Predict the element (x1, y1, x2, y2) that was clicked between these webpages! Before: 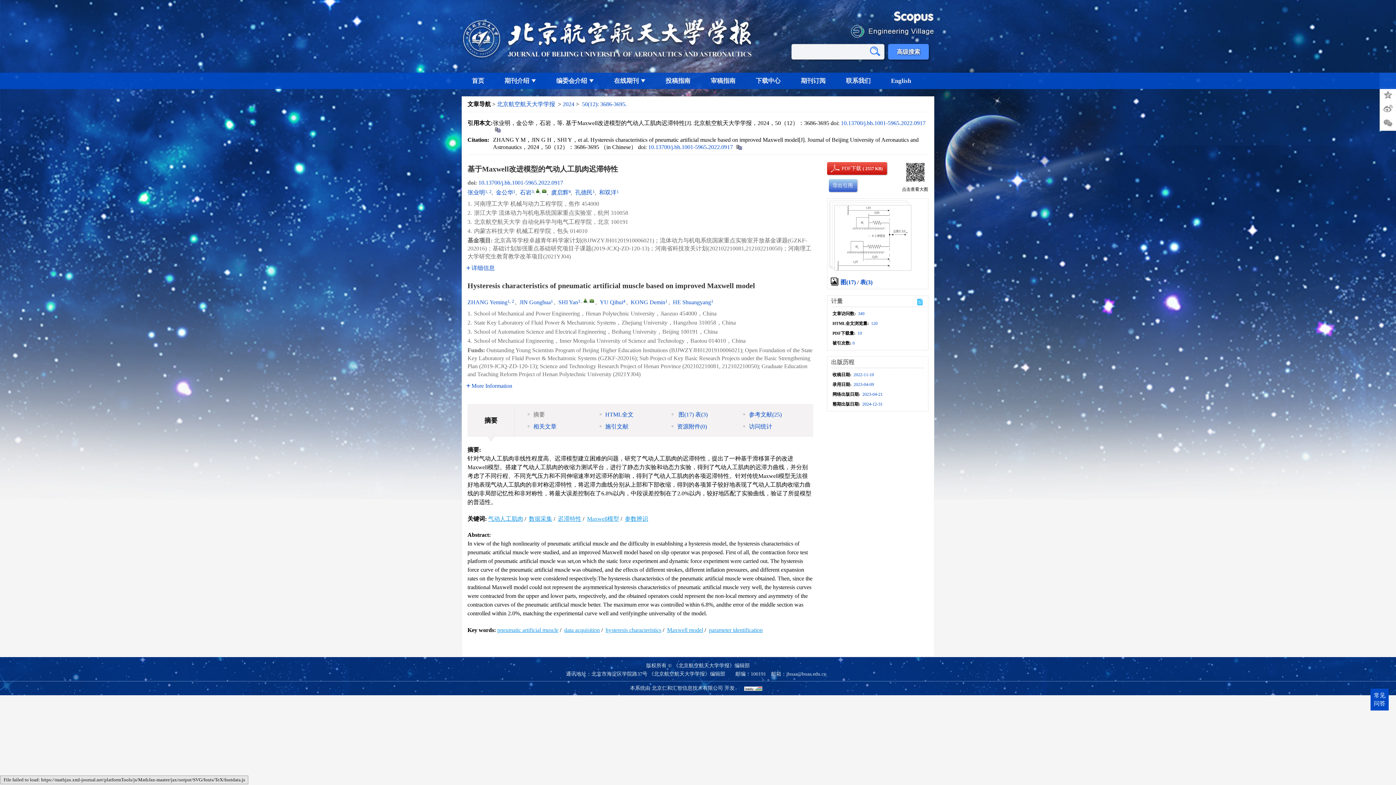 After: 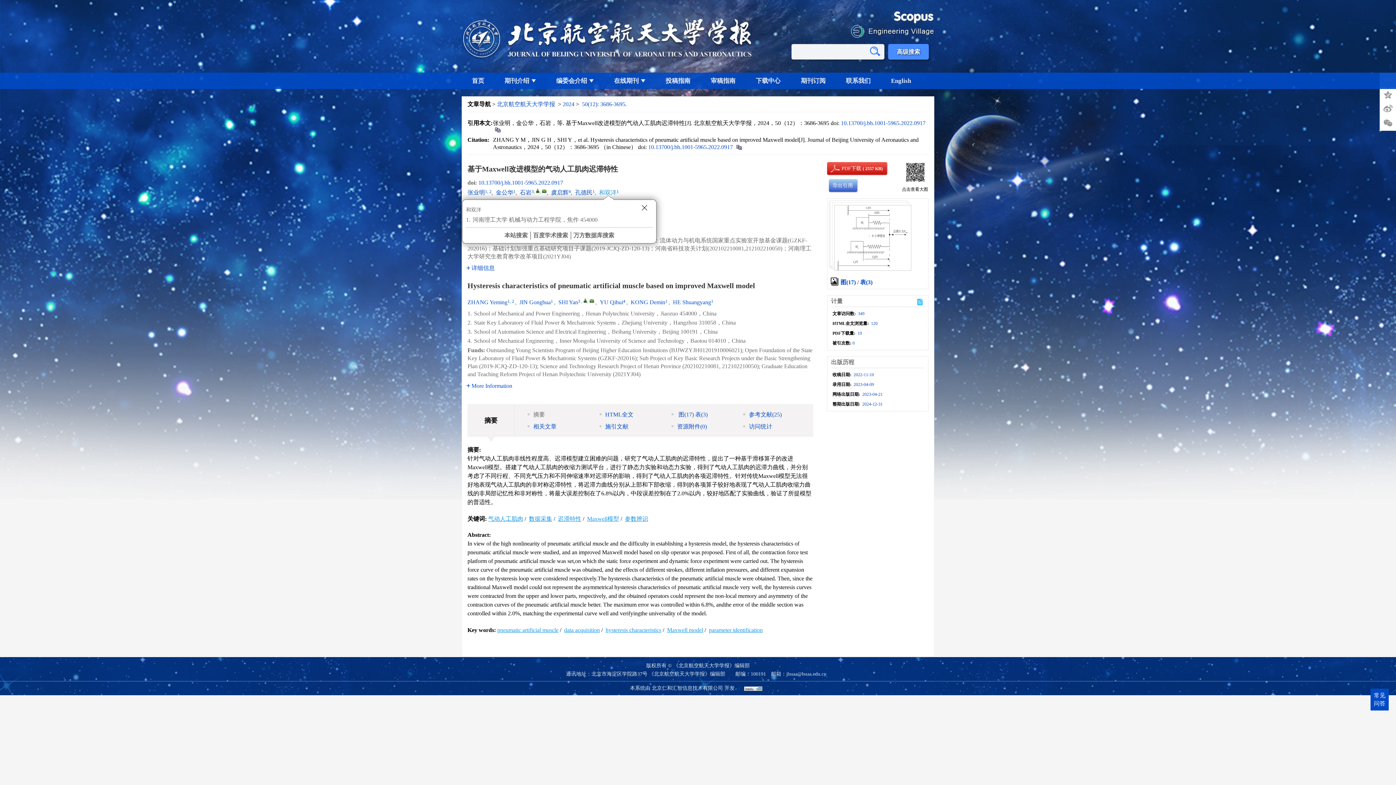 Action: label: 和双洋 bbox: (599, 189, 616, 195)